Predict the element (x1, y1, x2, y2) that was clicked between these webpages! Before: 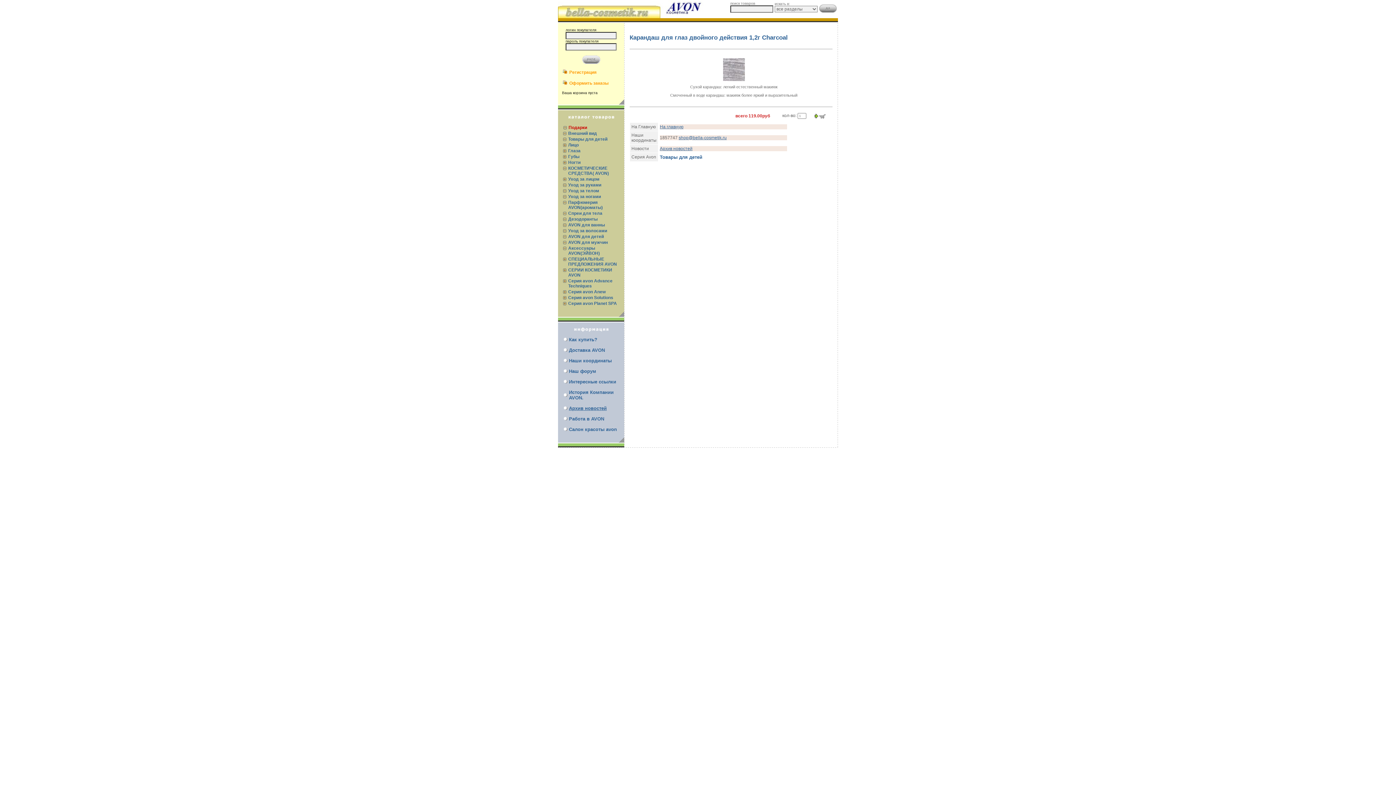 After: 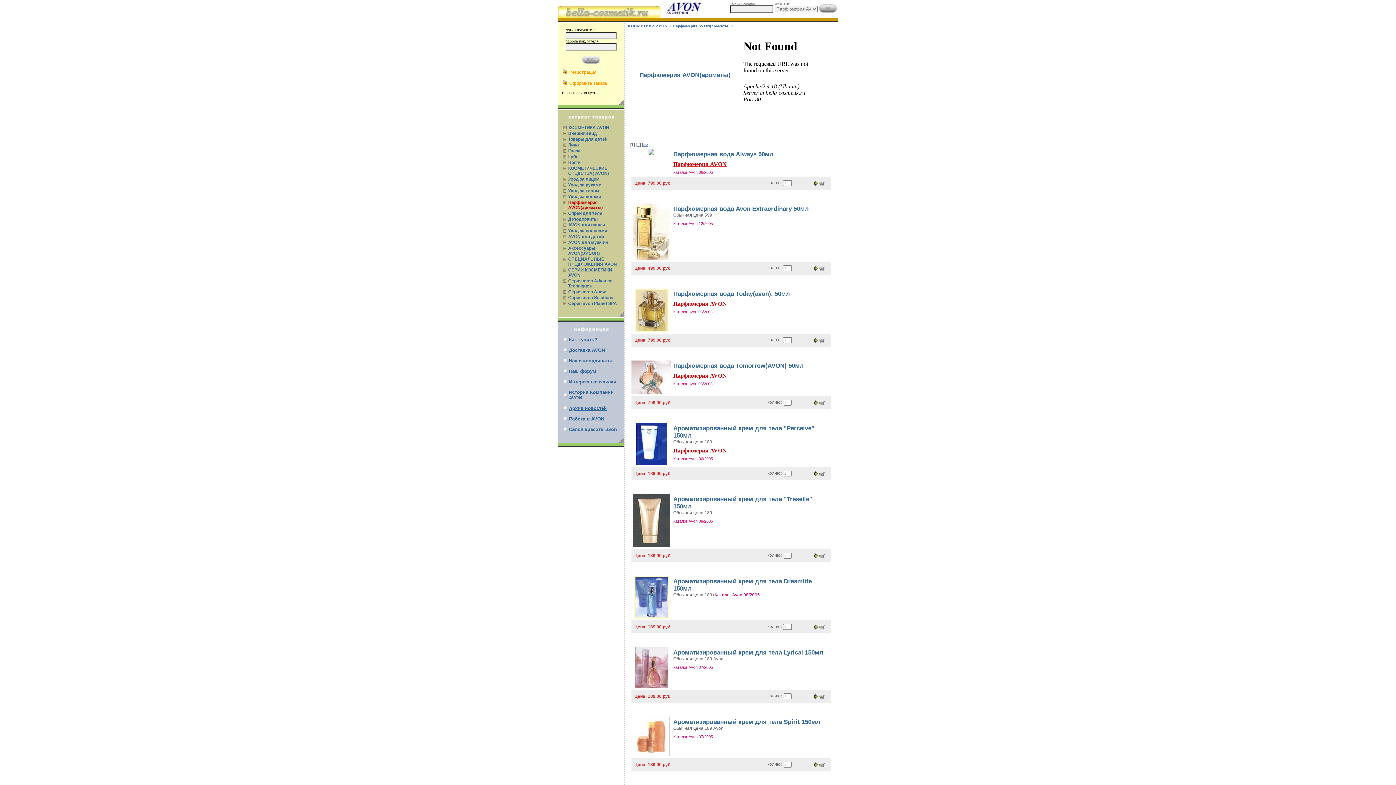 Action: bbox: (563, 200, 566, 205)